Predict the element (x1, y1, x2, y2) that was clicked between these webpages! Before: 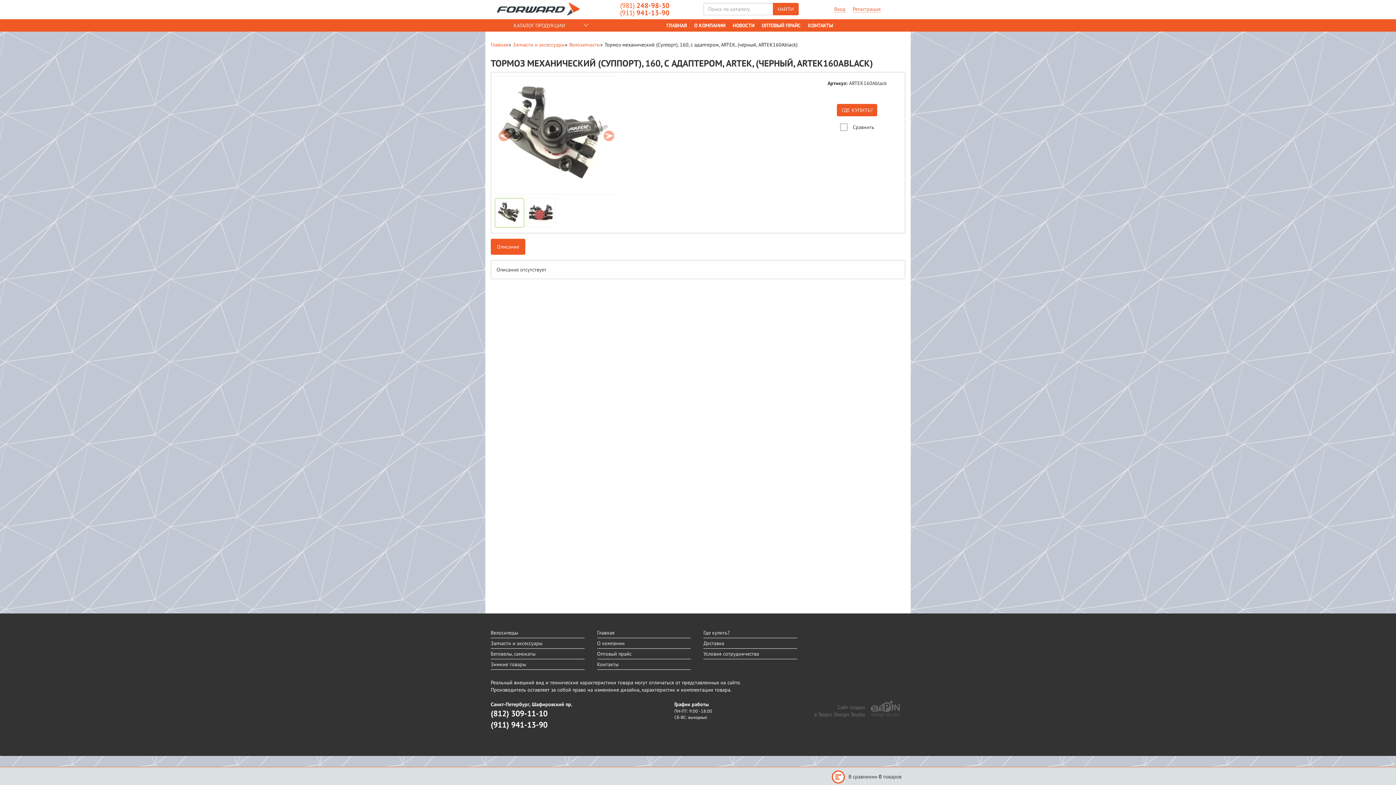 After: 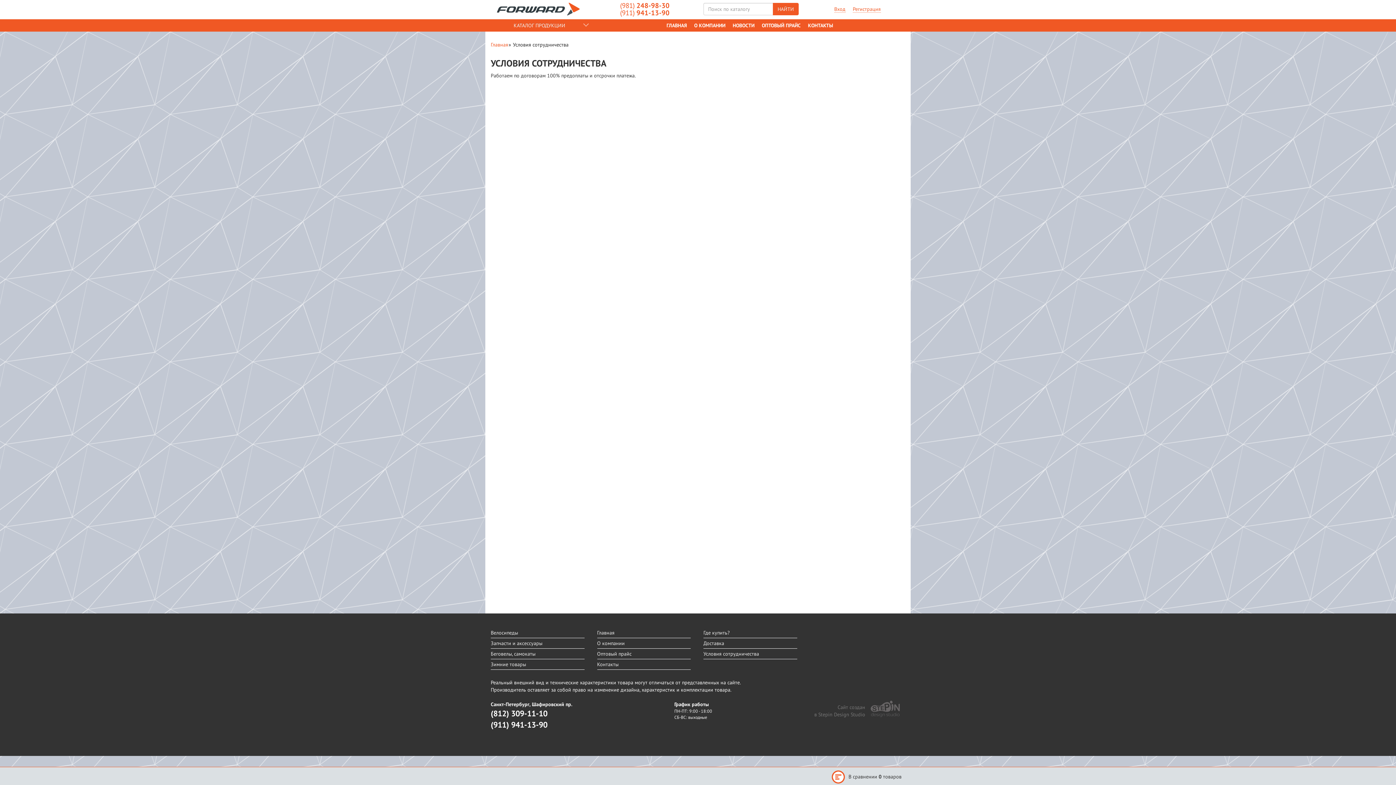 Action: bbox: (703, 650, 759, 657) label: Условия сотрудничества